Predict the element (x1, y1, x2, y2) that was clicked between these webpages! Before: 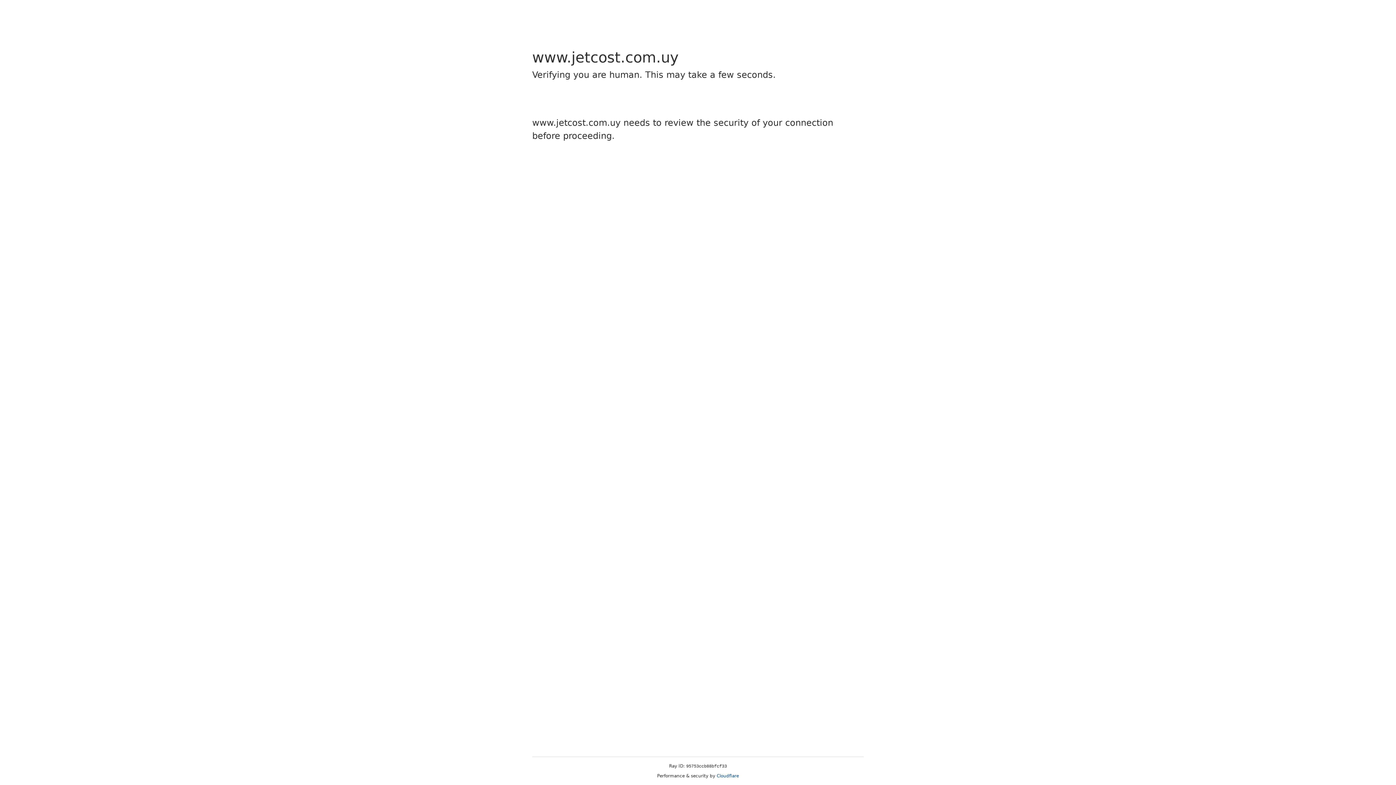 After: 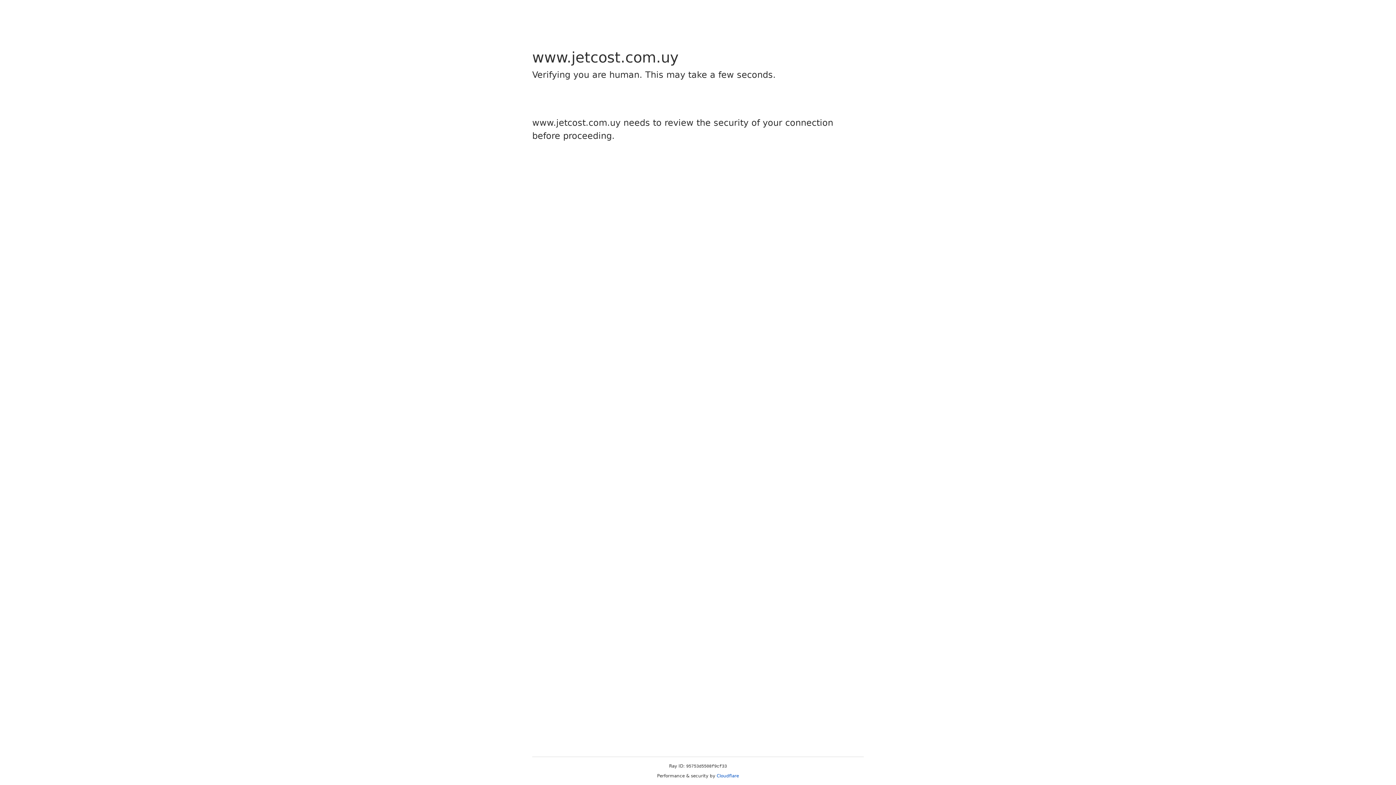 Action: label: Cloudflare bbox: (716, 773, 739, 778)